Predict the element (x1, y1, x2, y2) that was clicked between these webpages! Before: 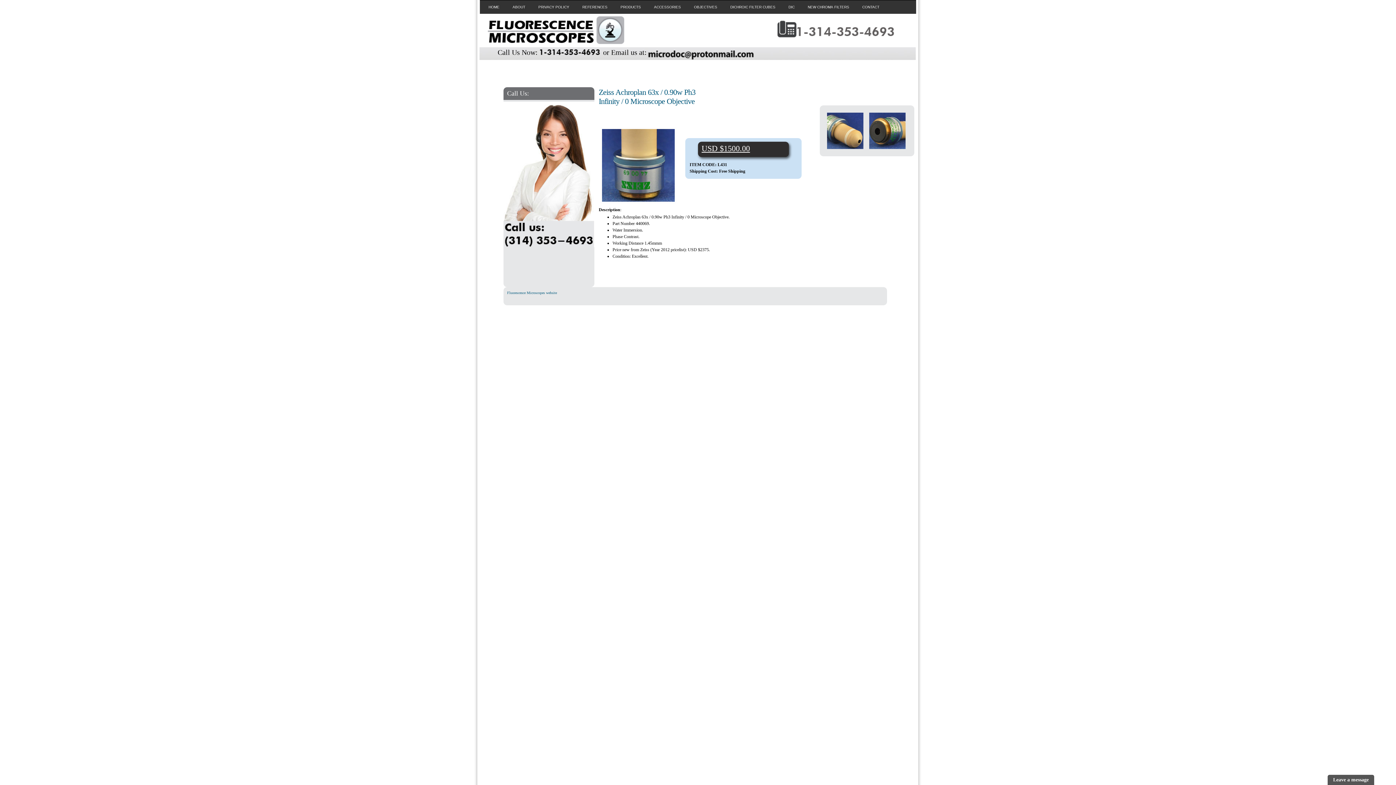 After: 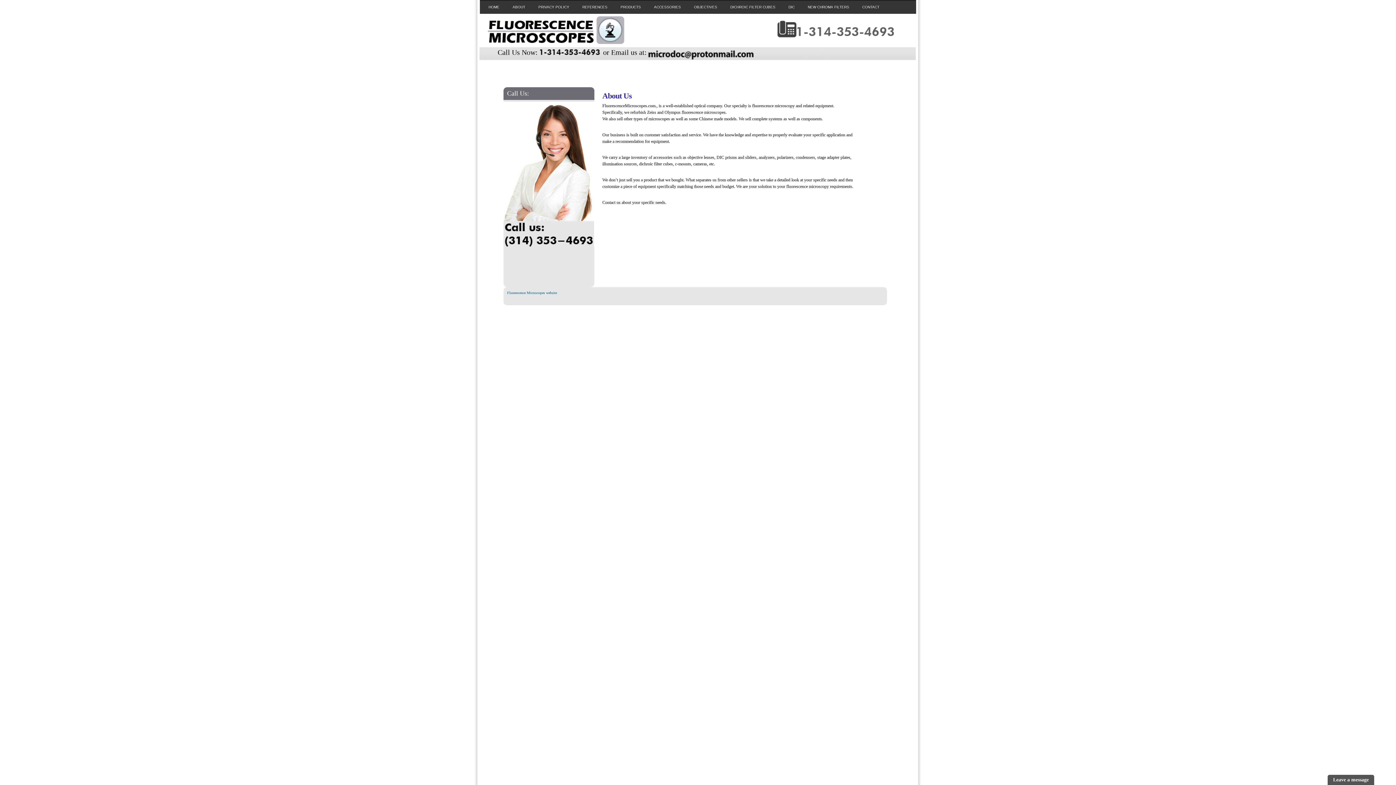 Action: bbox: (508, 0, 529, 13) label: ABOUT